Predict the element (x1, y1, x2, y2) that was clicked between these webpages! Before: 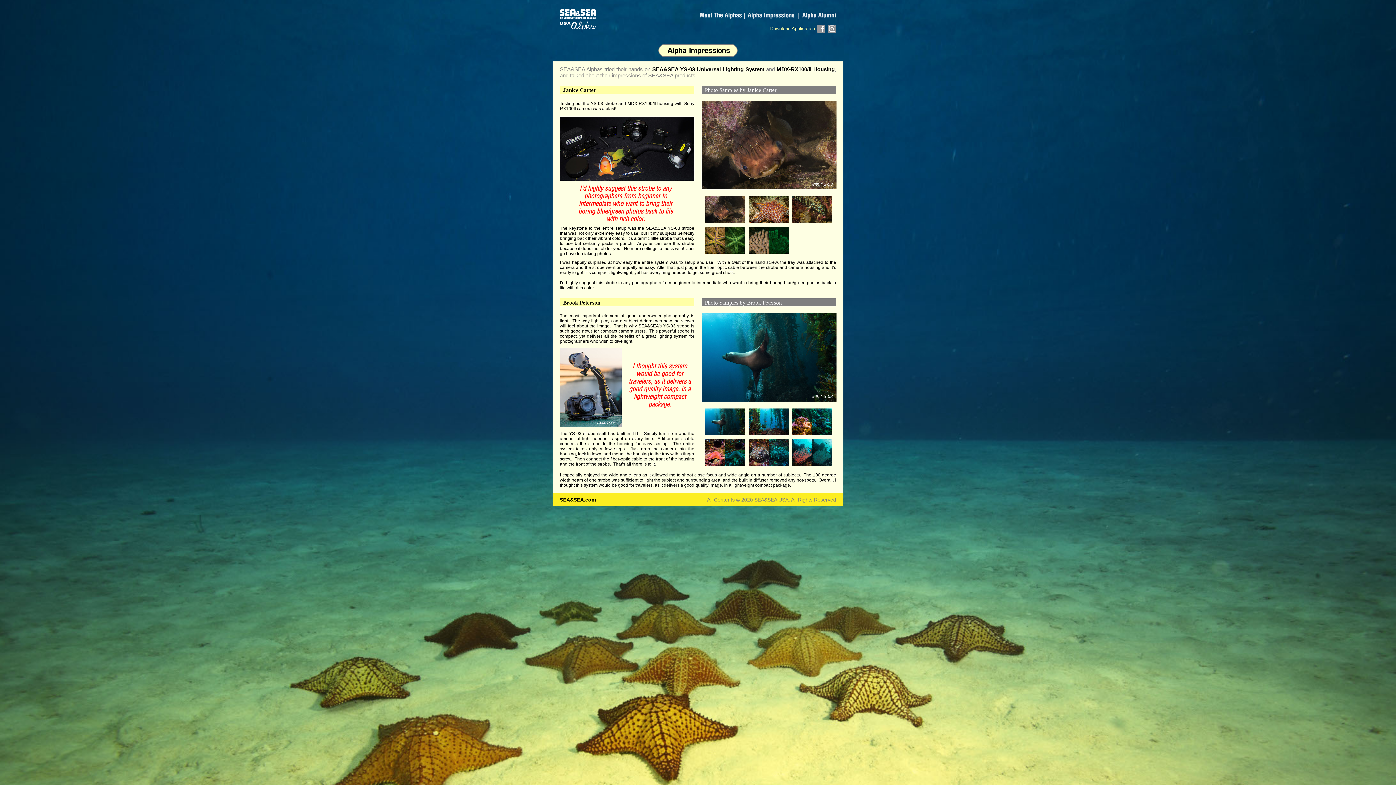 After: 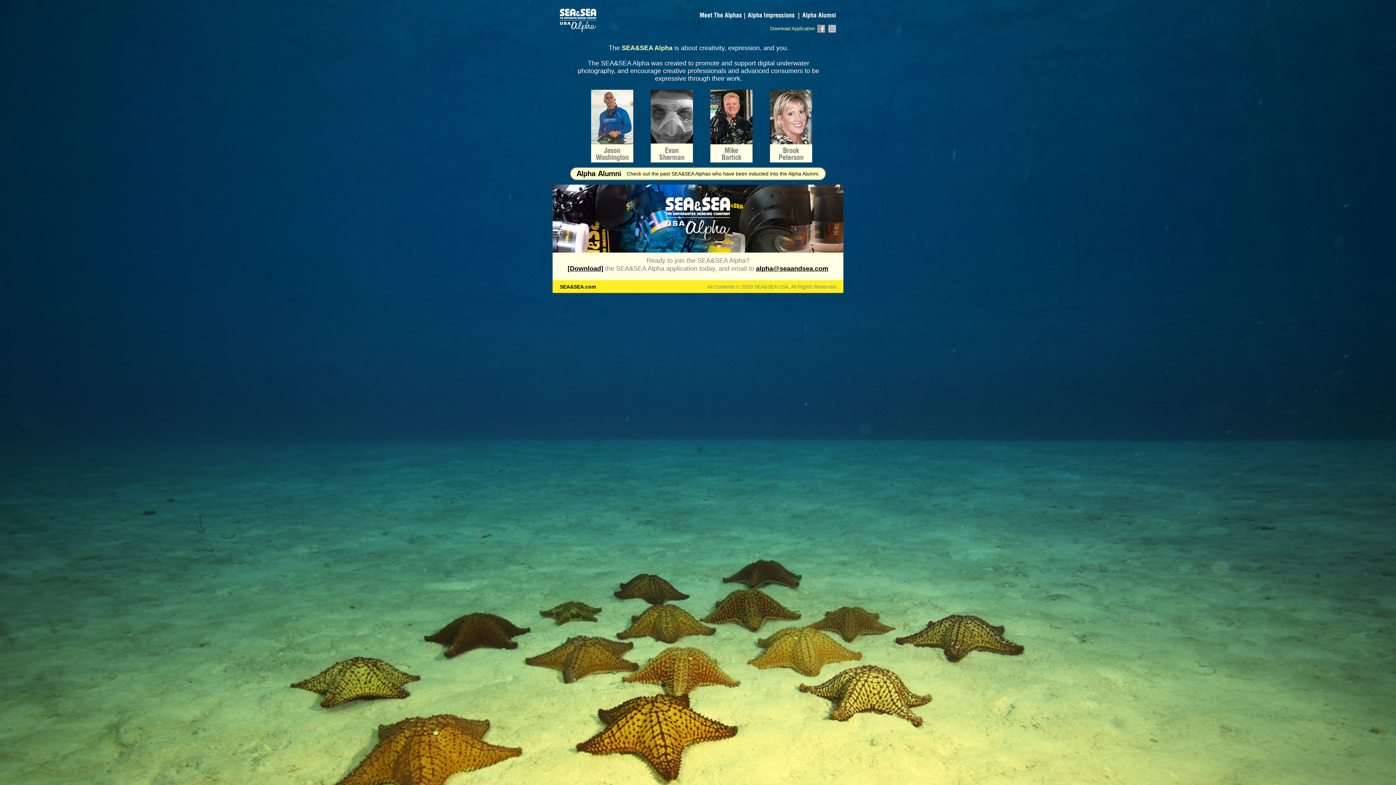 Action: bbox: (560, 7, 596, 33)